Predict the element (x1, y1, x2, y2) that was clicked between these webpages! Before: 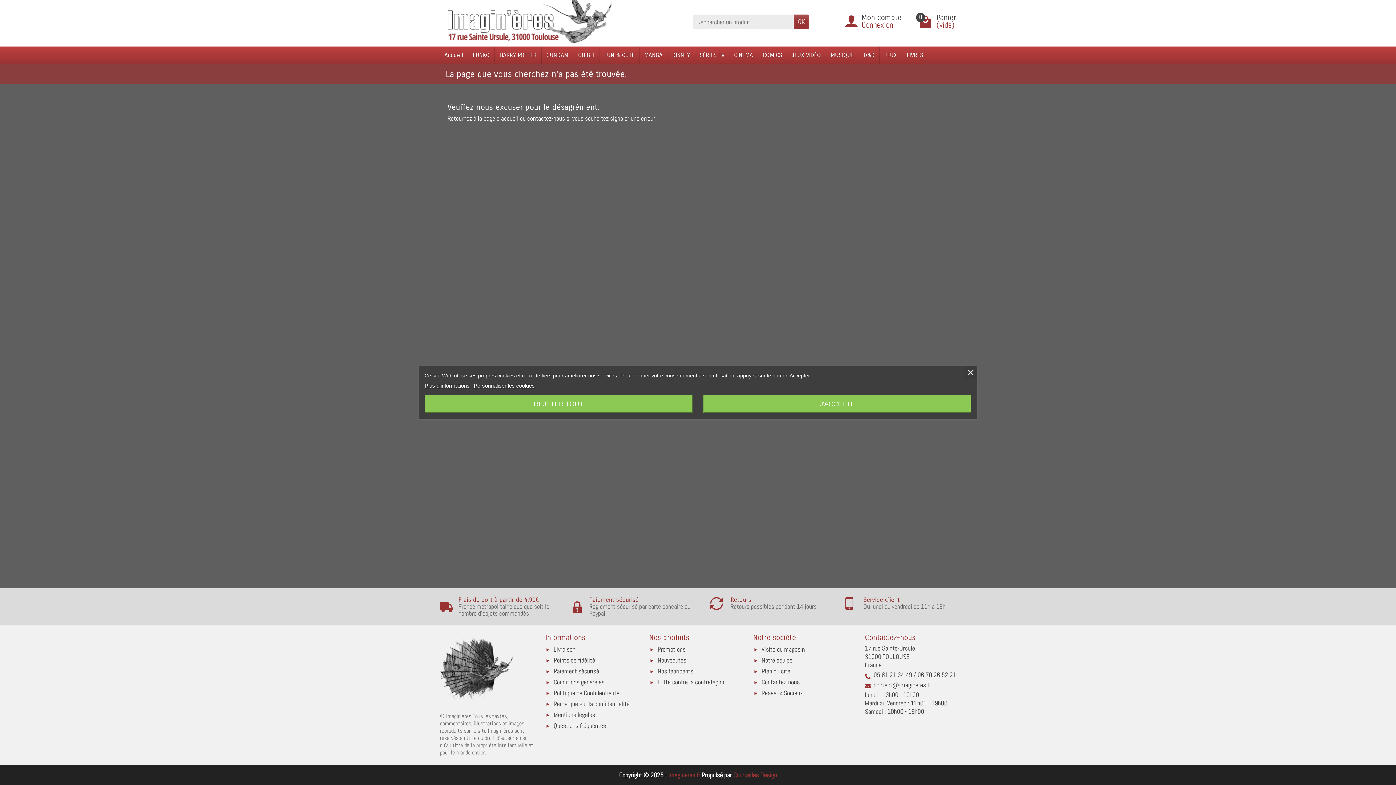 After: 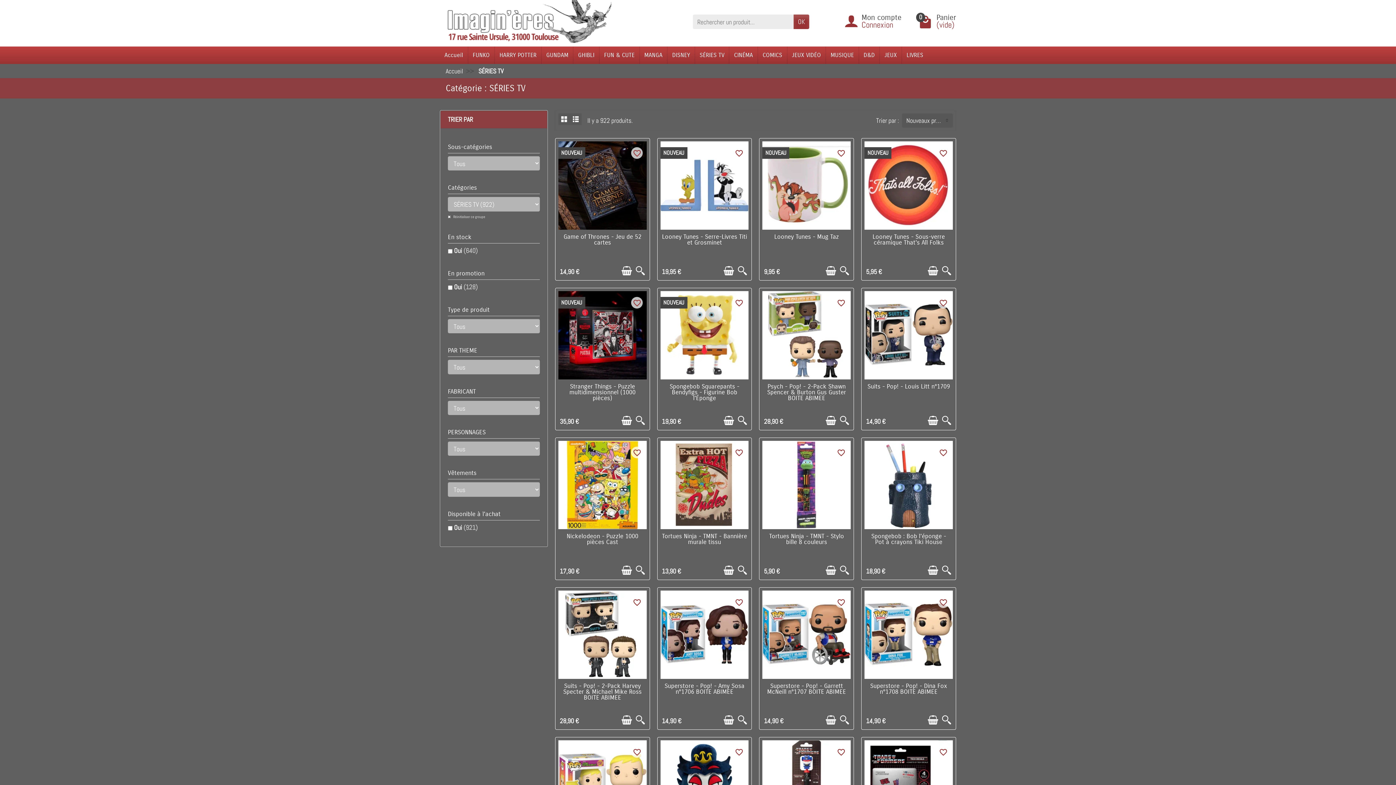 Action: bbox: (695, 46, 729, 64) label: SÉRIES TV